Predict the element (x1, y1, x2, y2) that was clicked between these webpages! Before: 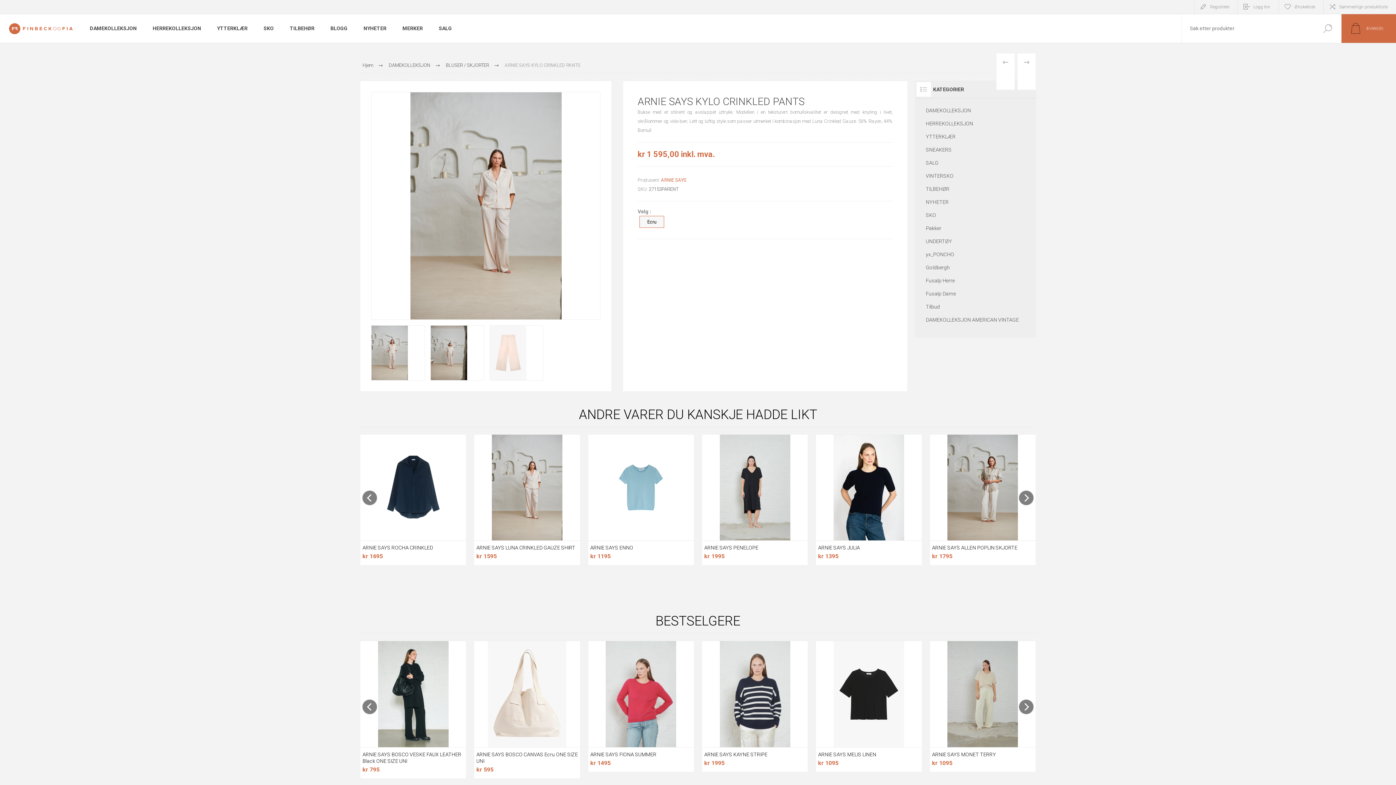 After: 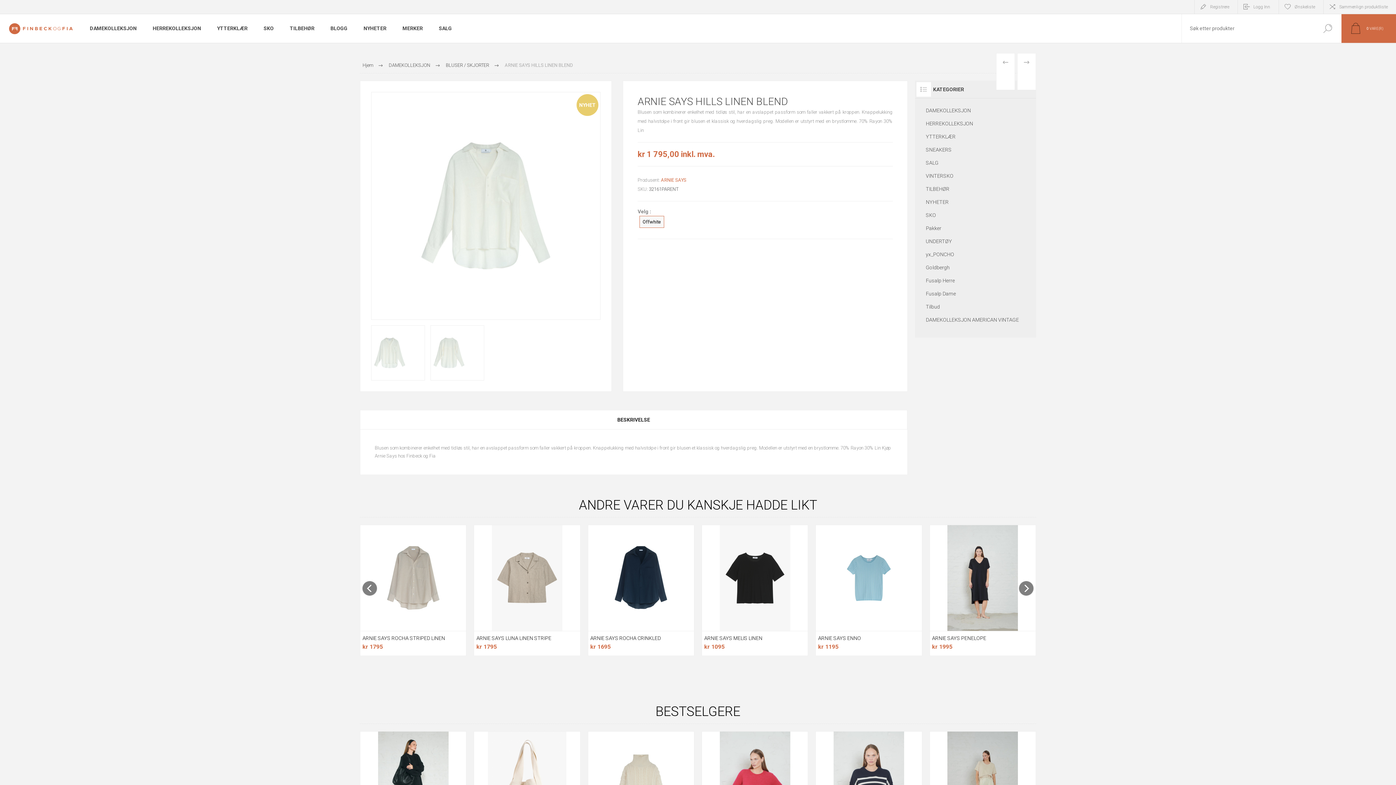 Action: bbox: (996, 53, 1014, 89) label: PREVIOUS PRODUCT